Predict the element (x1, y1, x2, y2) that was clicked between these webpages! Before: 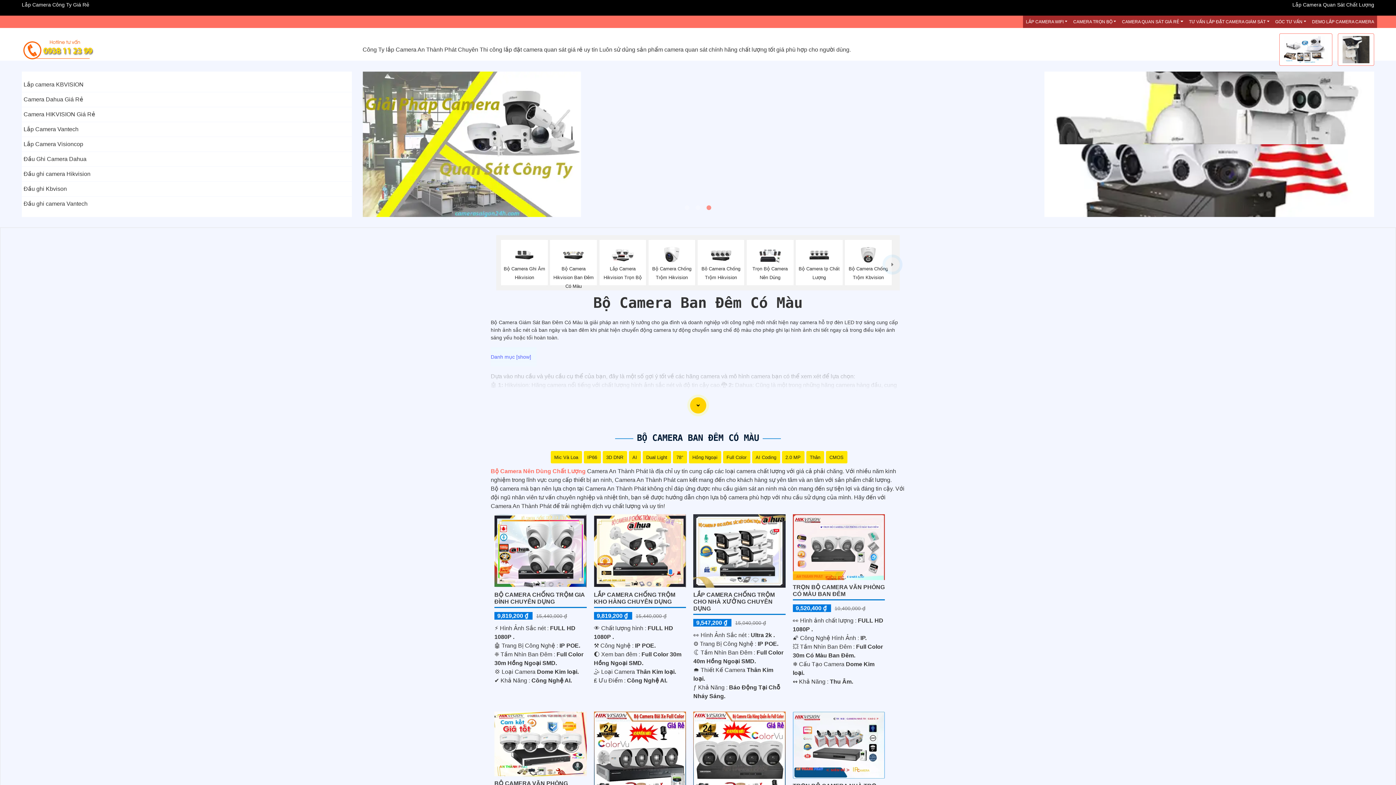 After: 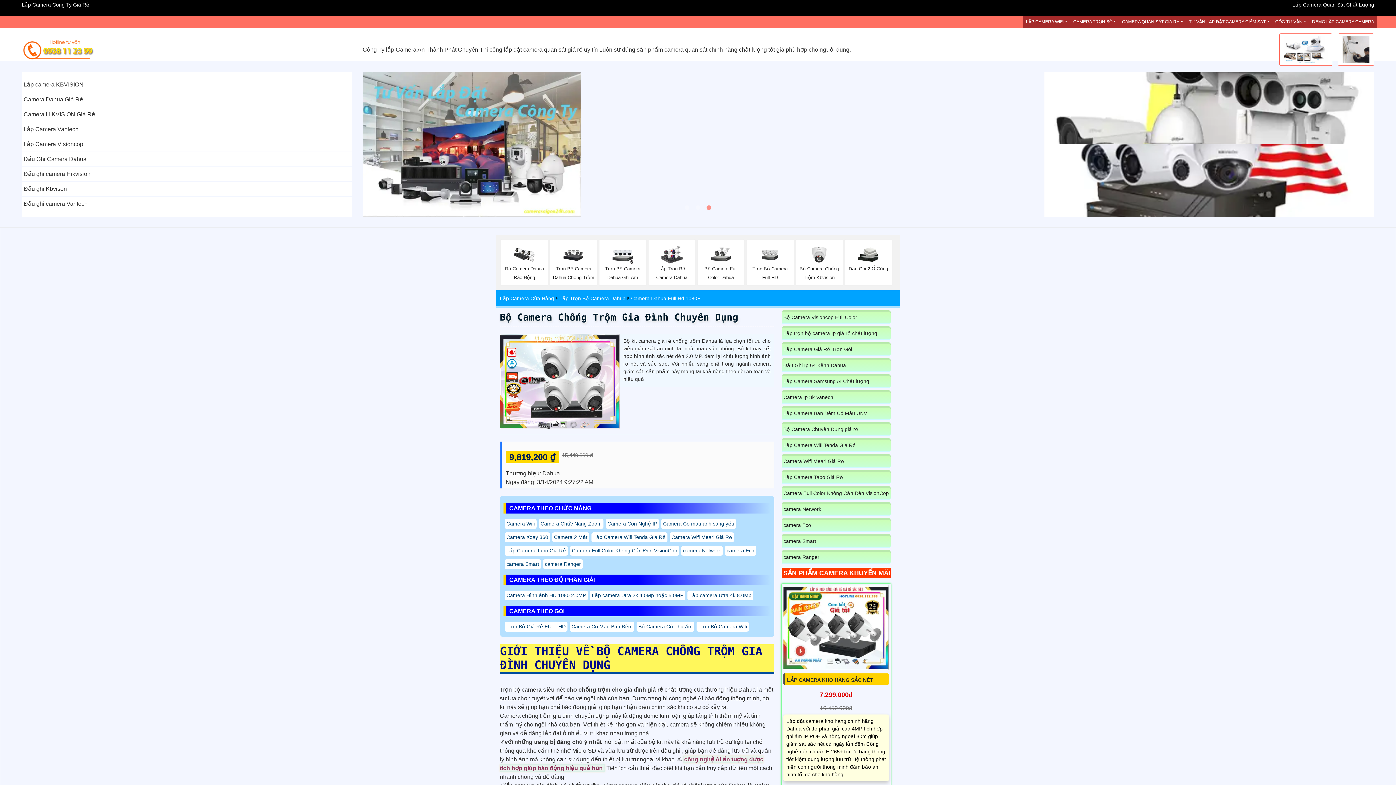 Action: bbox: (494, 547, 586, 553)